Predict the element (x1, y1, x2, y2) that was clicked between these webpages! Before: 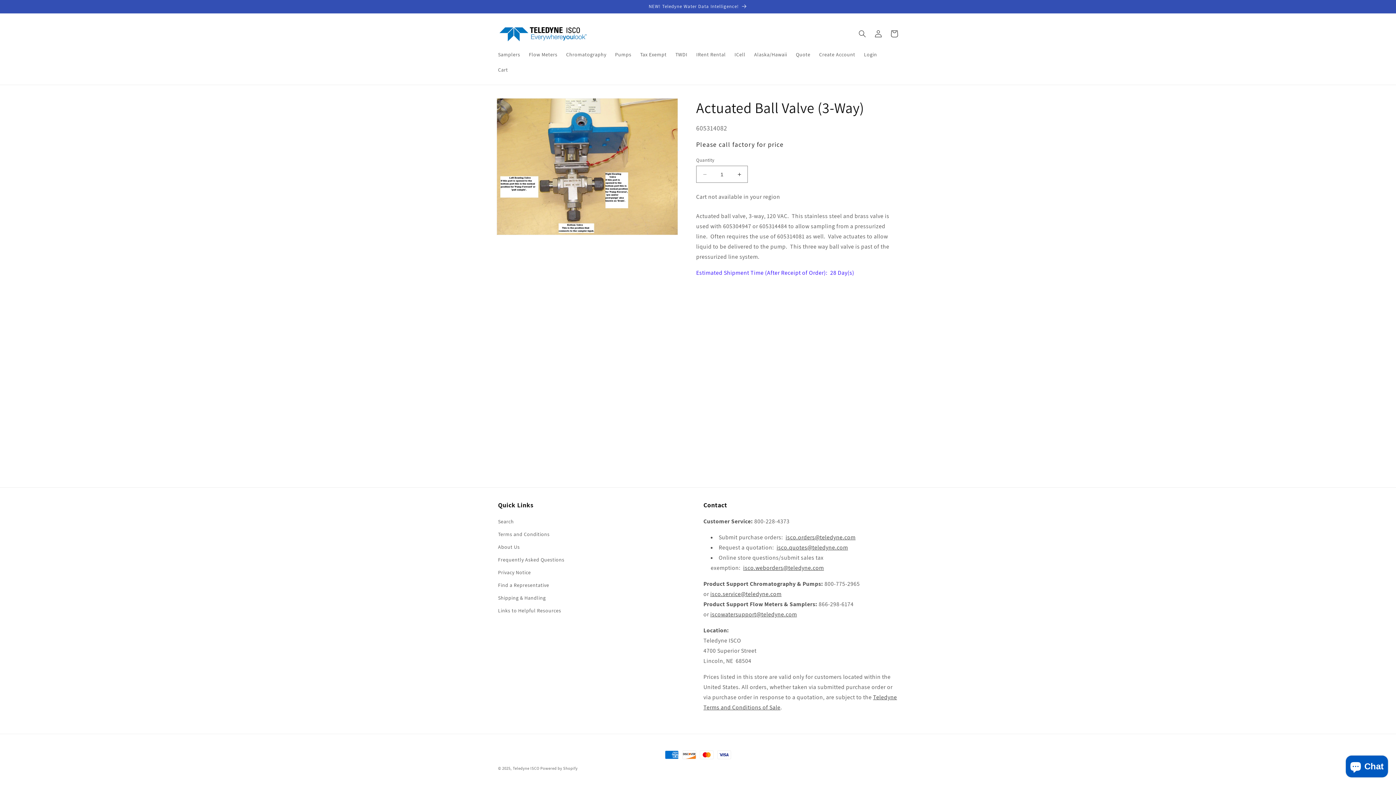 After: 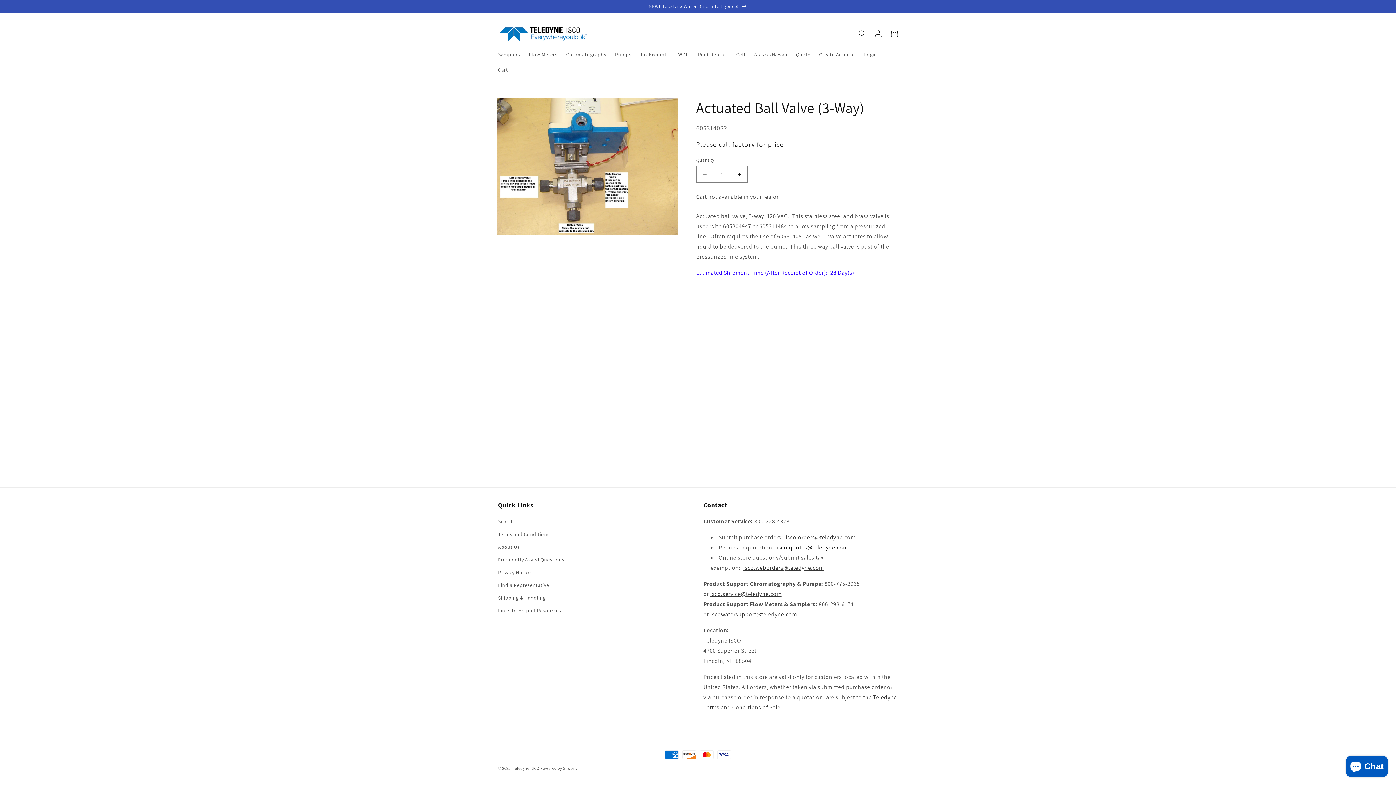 Action: label: isco.quotes@teledyne.com bbox: (776, 544, 848, 551)